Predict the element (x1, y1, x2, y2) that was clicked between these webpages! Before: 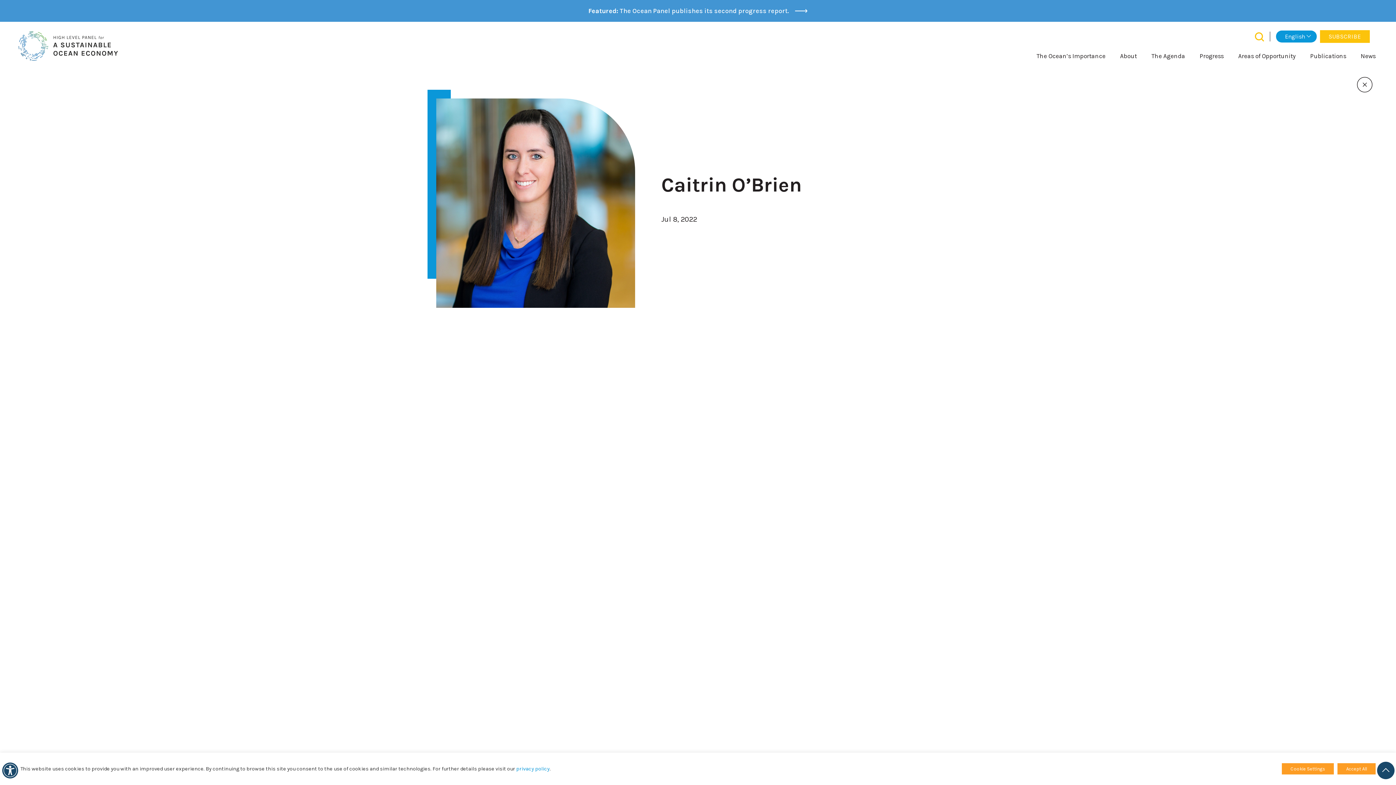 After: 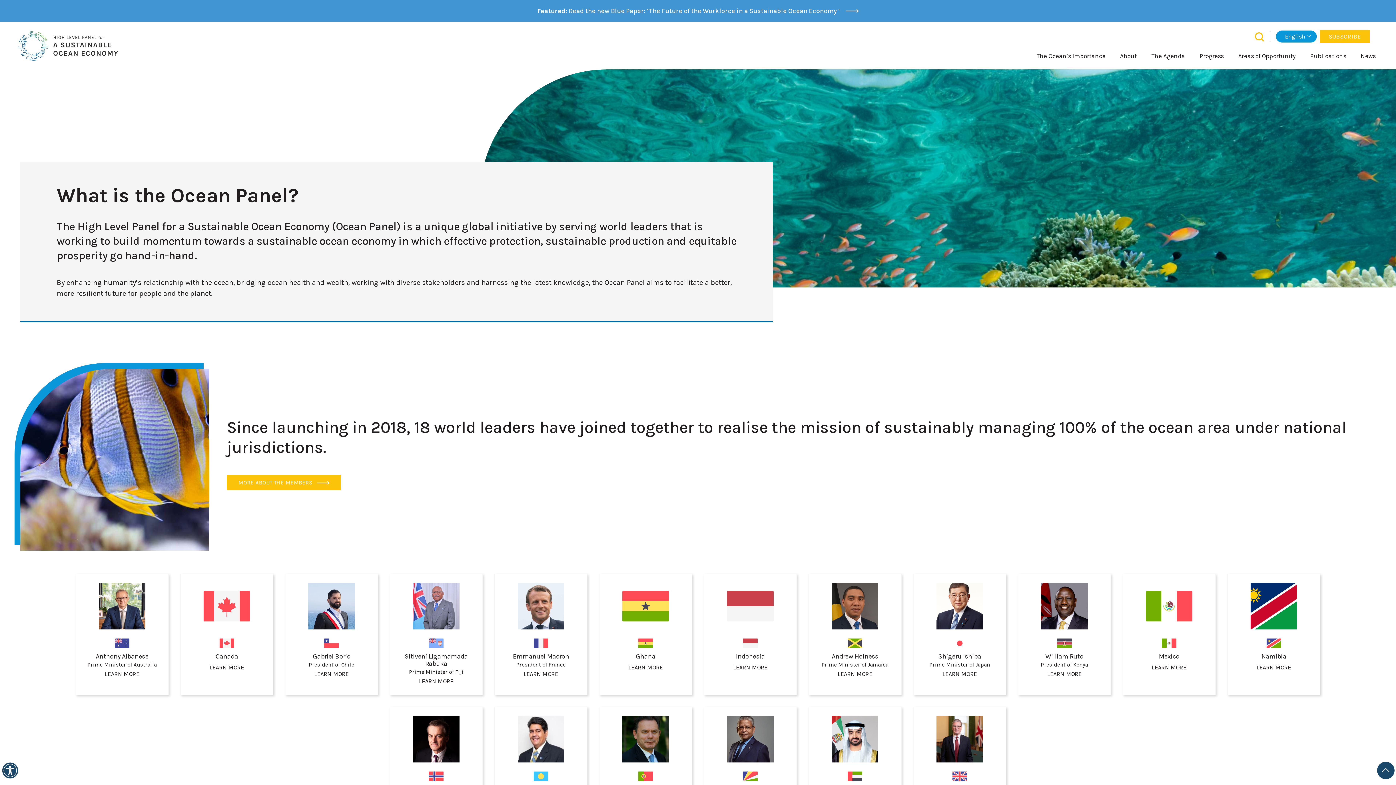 Action: label: About bbox: (1120, 48, 1137, 63)